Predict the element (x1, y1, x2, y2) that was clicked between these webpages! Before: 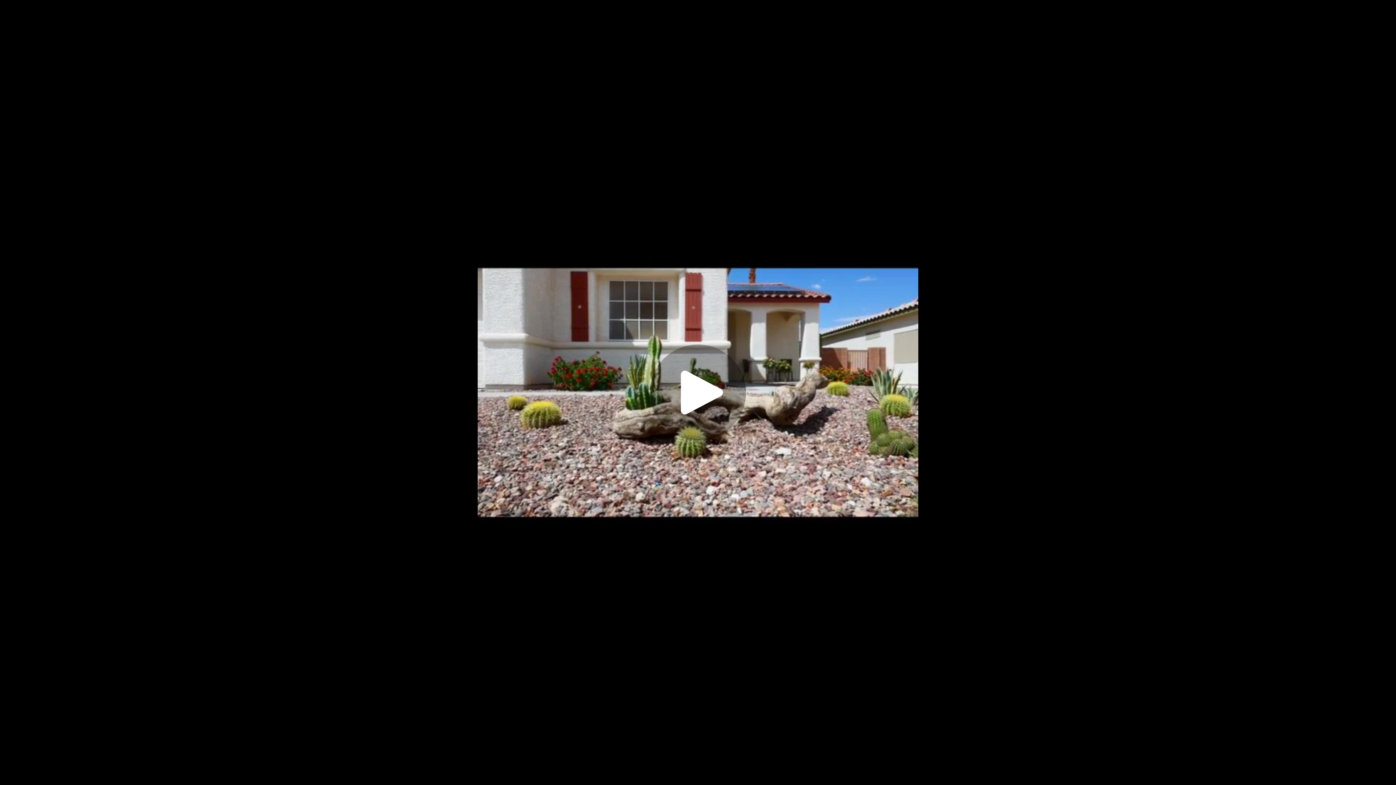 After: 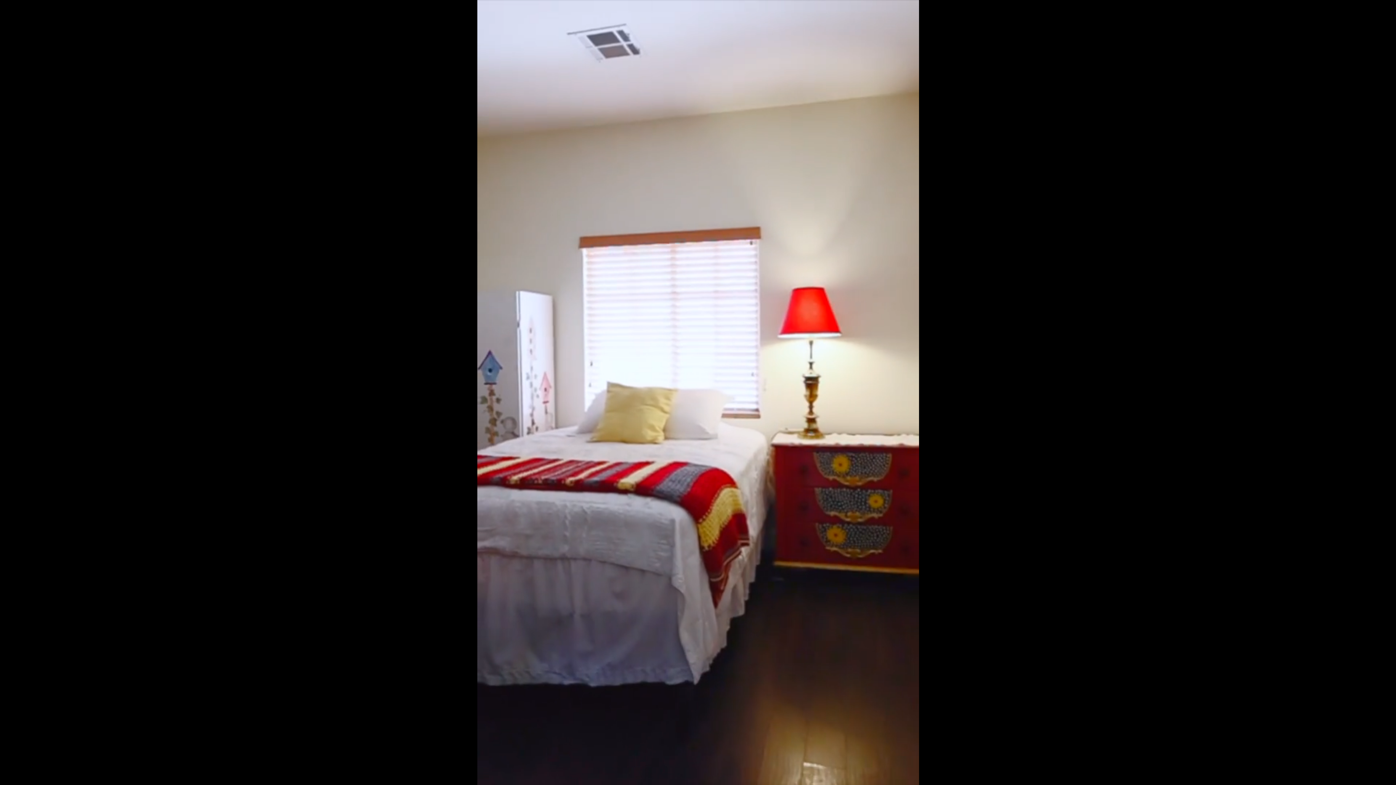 Action: label: Play bbox: (8, 757, 32, 781)